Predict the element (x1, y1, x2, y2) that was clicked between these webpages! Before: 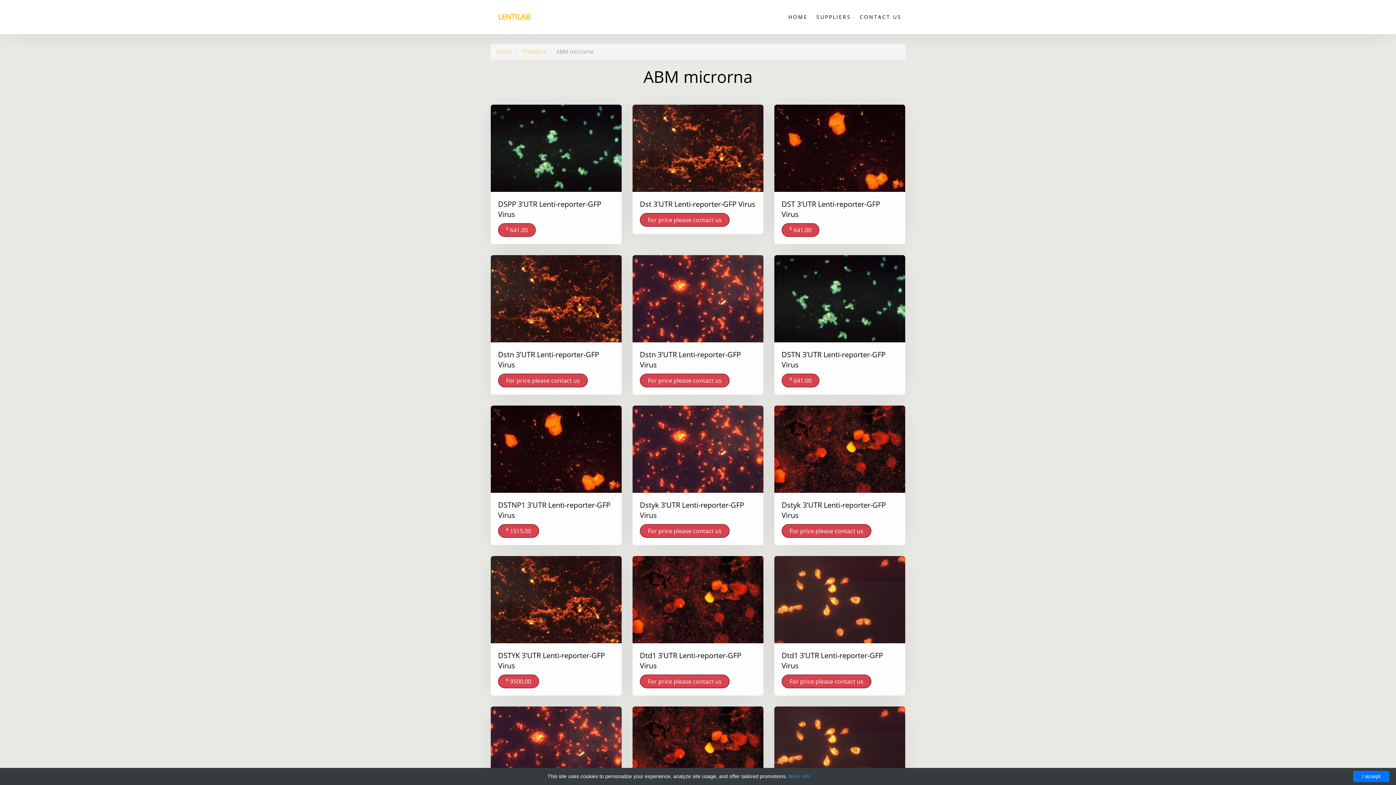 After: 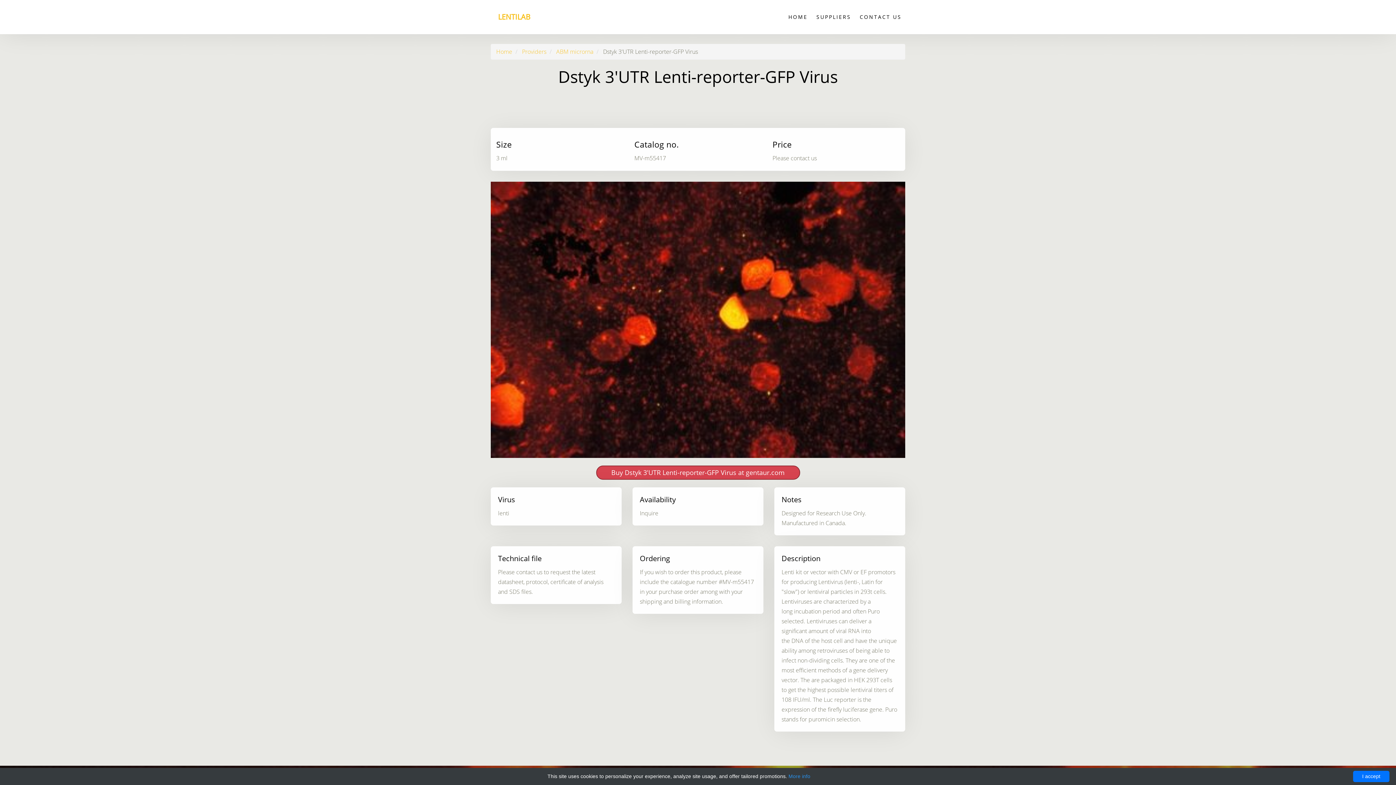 Action: bbox: (776, 408, 903, 543) label: Dstyk 3'UTR Lenti-reporter-GFP Virus

For price please contact us